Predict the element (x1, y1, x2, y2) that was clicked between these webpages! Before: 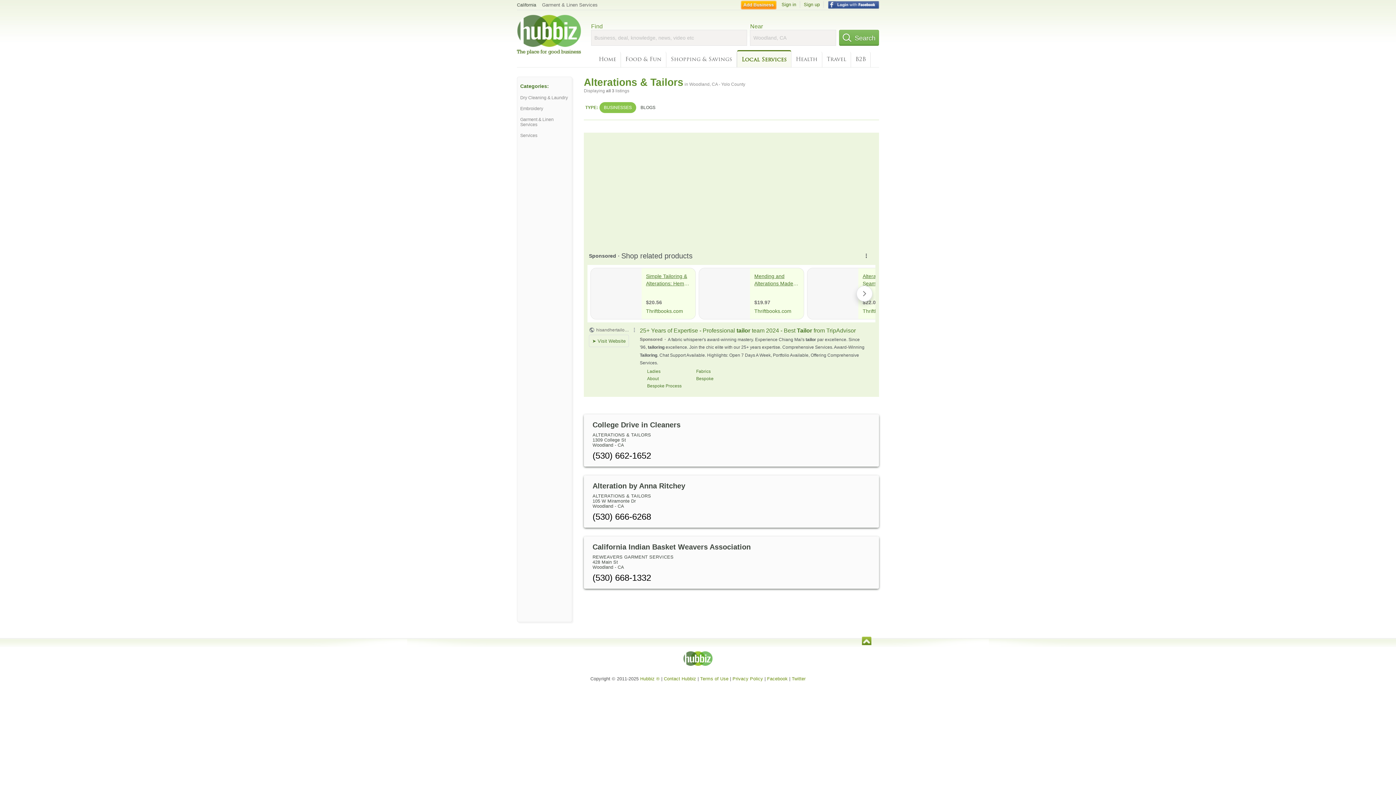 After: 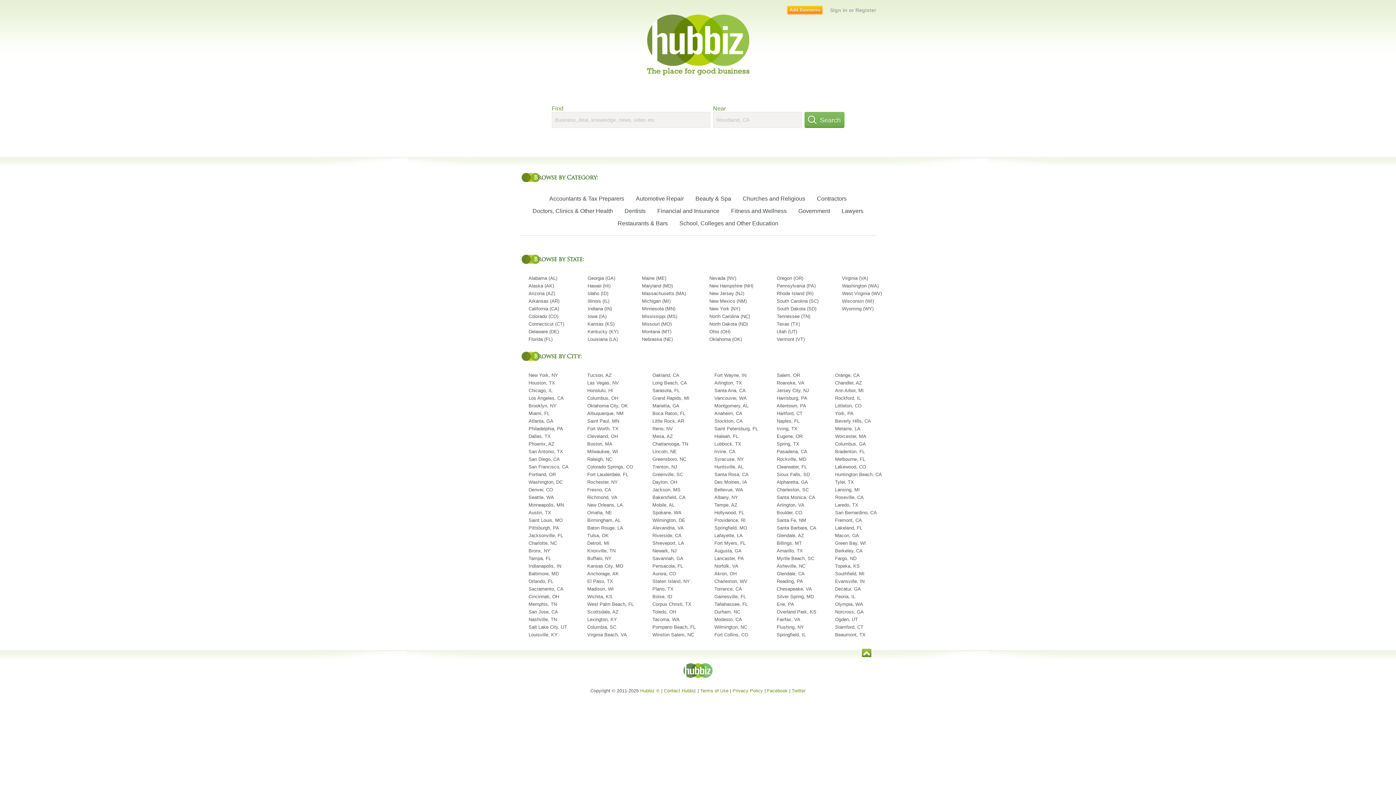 Action: bbox: (683, 662, 712, 667)